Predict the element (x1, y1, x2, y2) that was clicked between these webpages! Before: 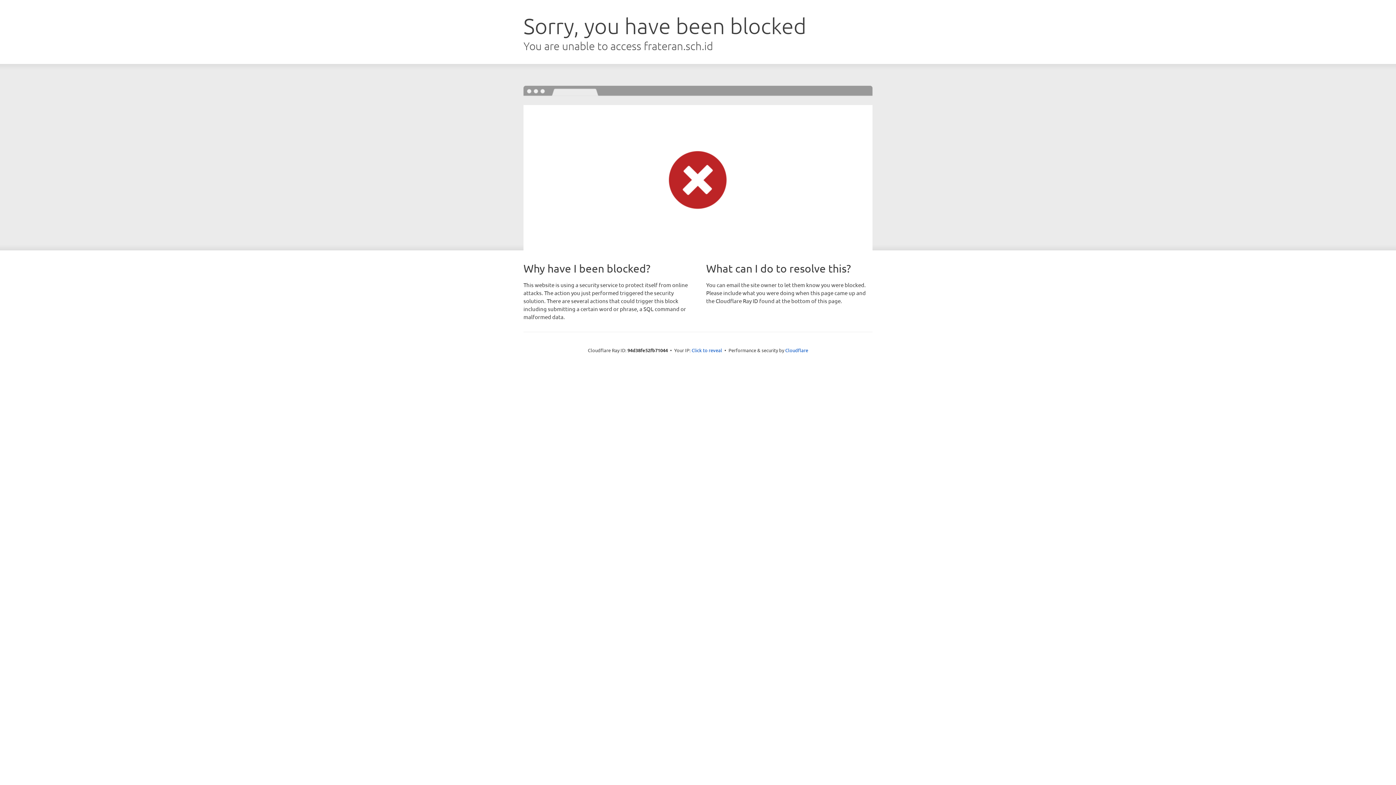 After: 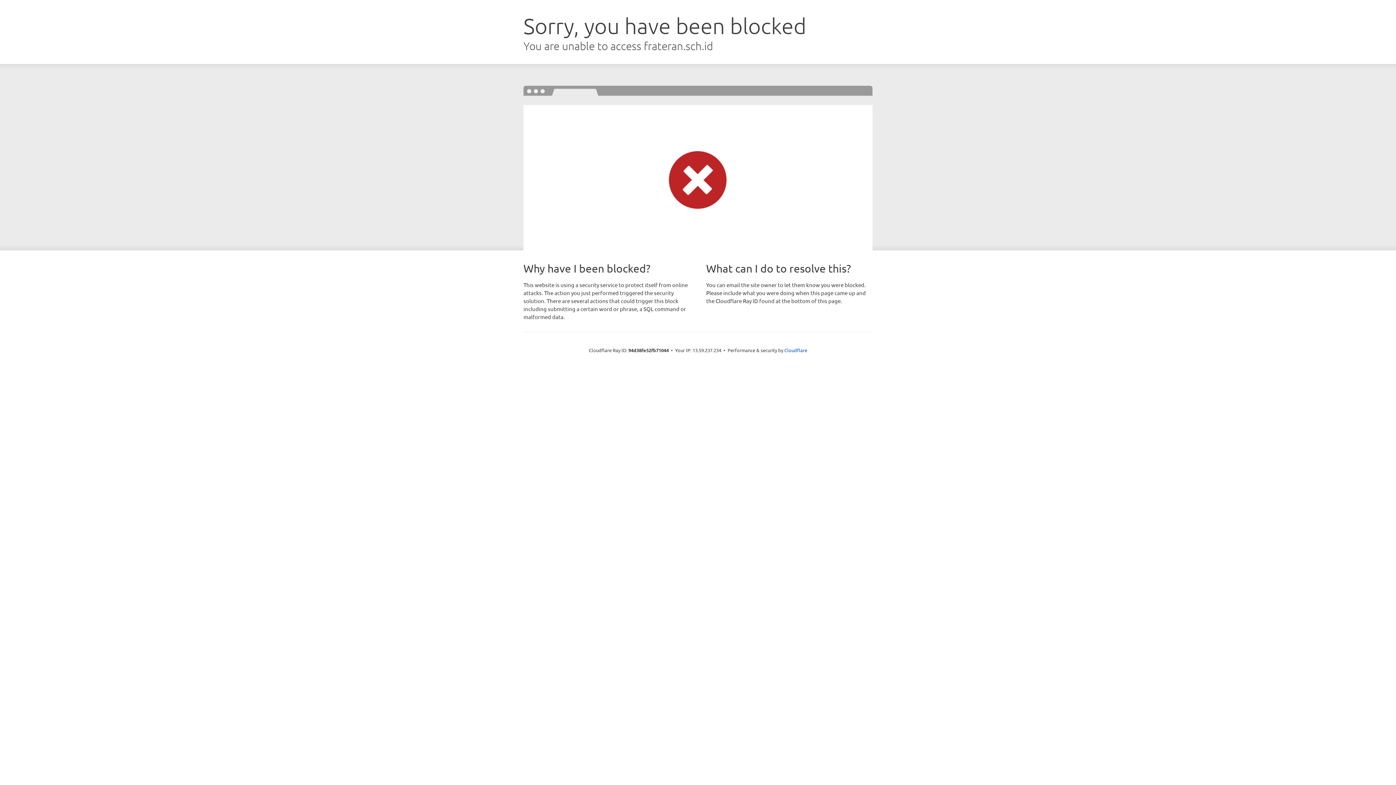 Action: bbox: (691, 346, 722, 353) label: Click to reveal